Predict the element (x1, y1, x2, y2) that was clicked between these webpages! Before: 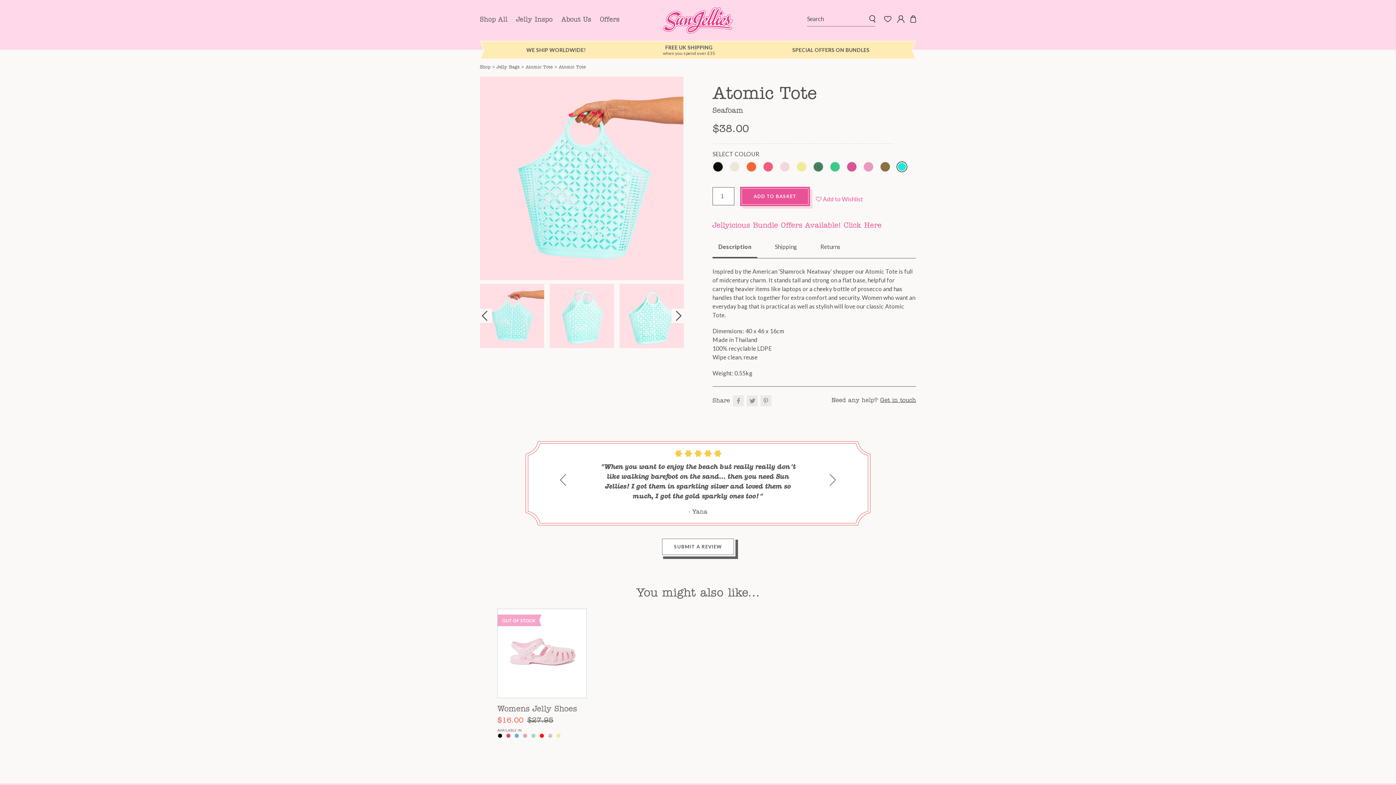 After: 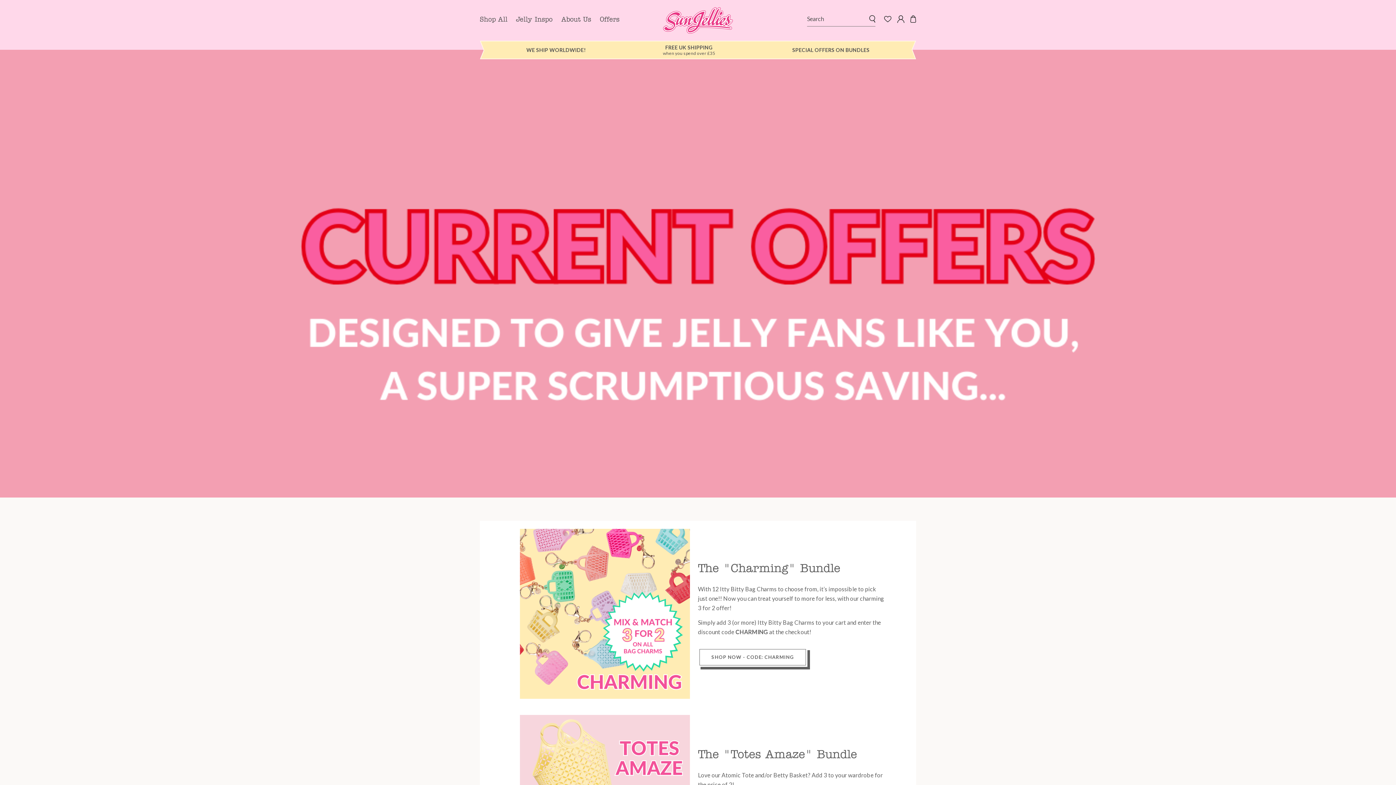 Action: label: Click Here bbox: (844, 222, 881, 229)